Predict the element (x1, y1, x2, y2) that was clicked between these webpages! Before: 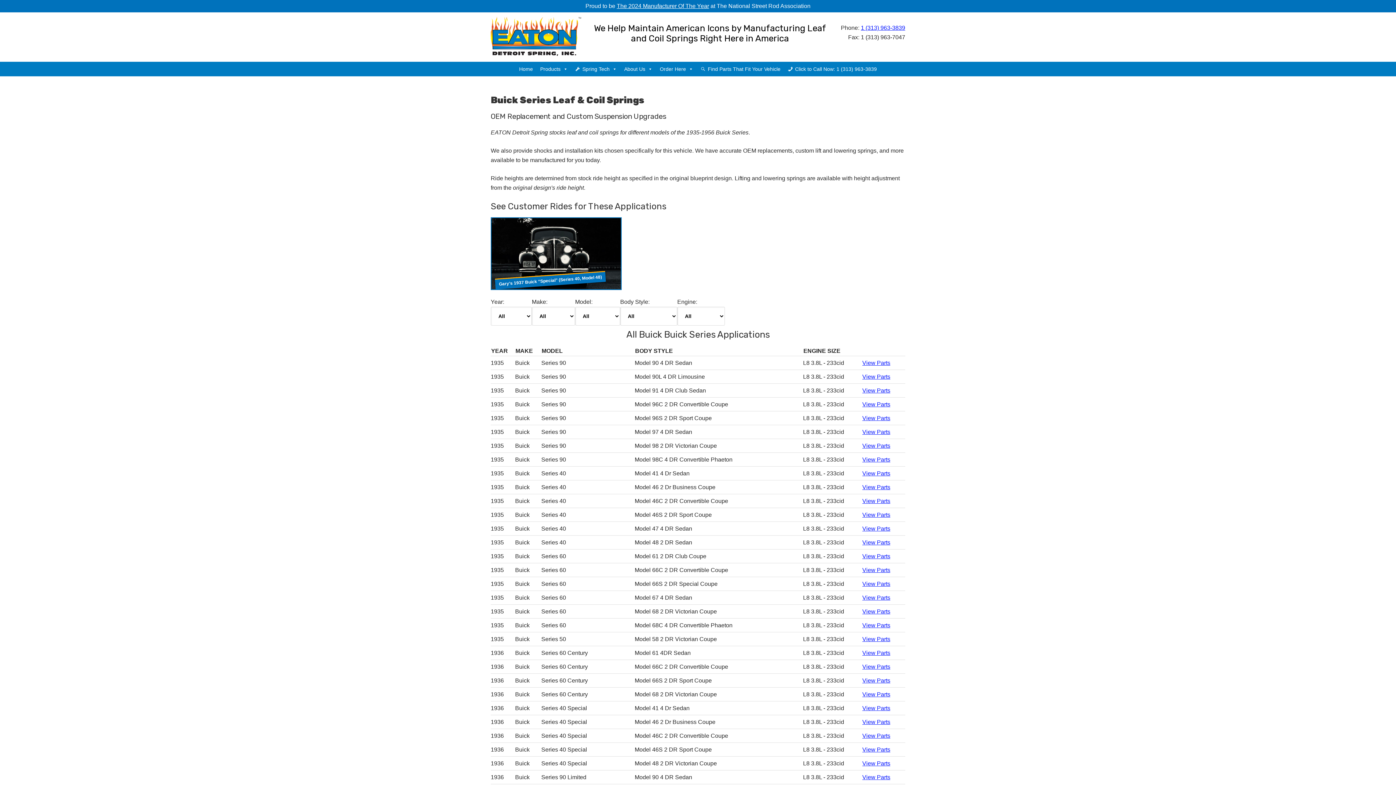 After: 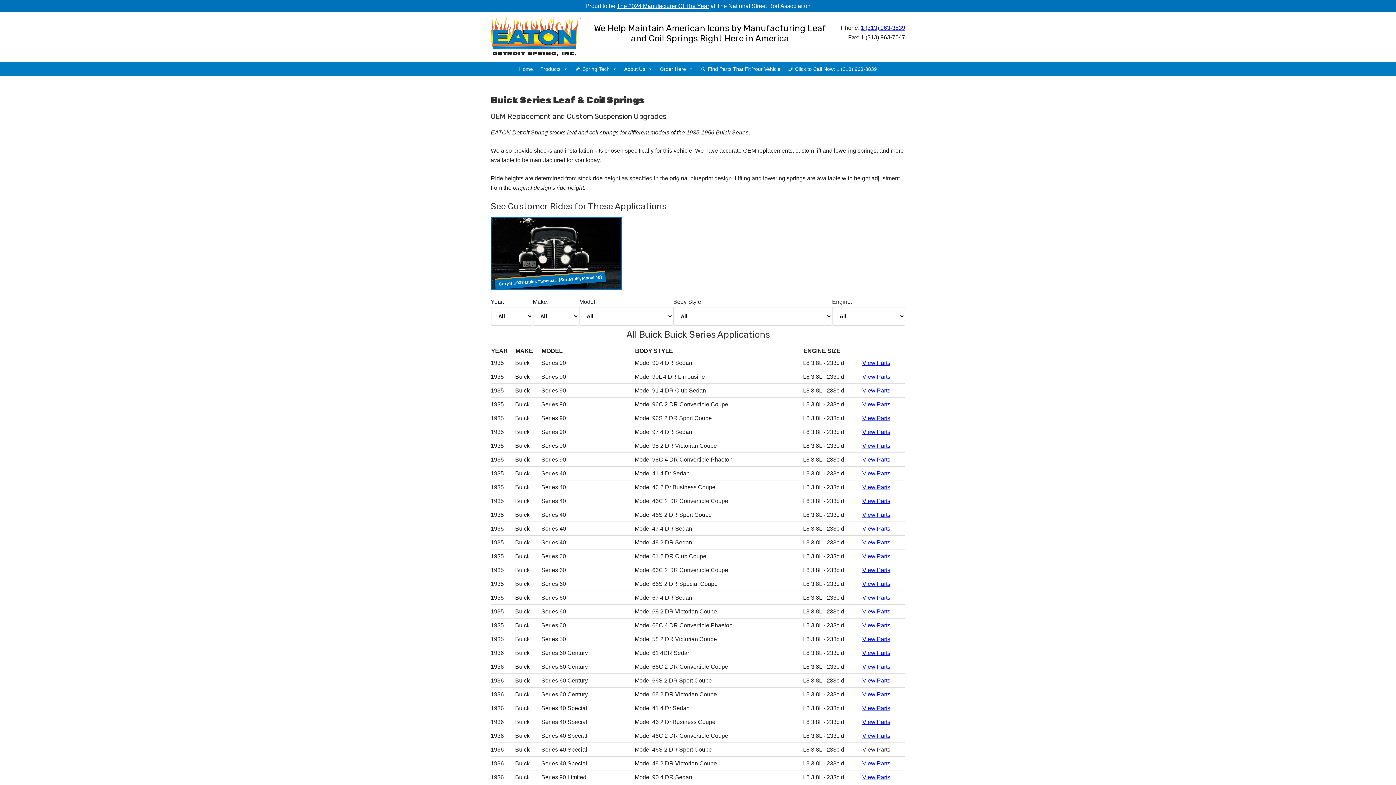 Action: label: View Parts bbox: (862, 746, 890, 753)